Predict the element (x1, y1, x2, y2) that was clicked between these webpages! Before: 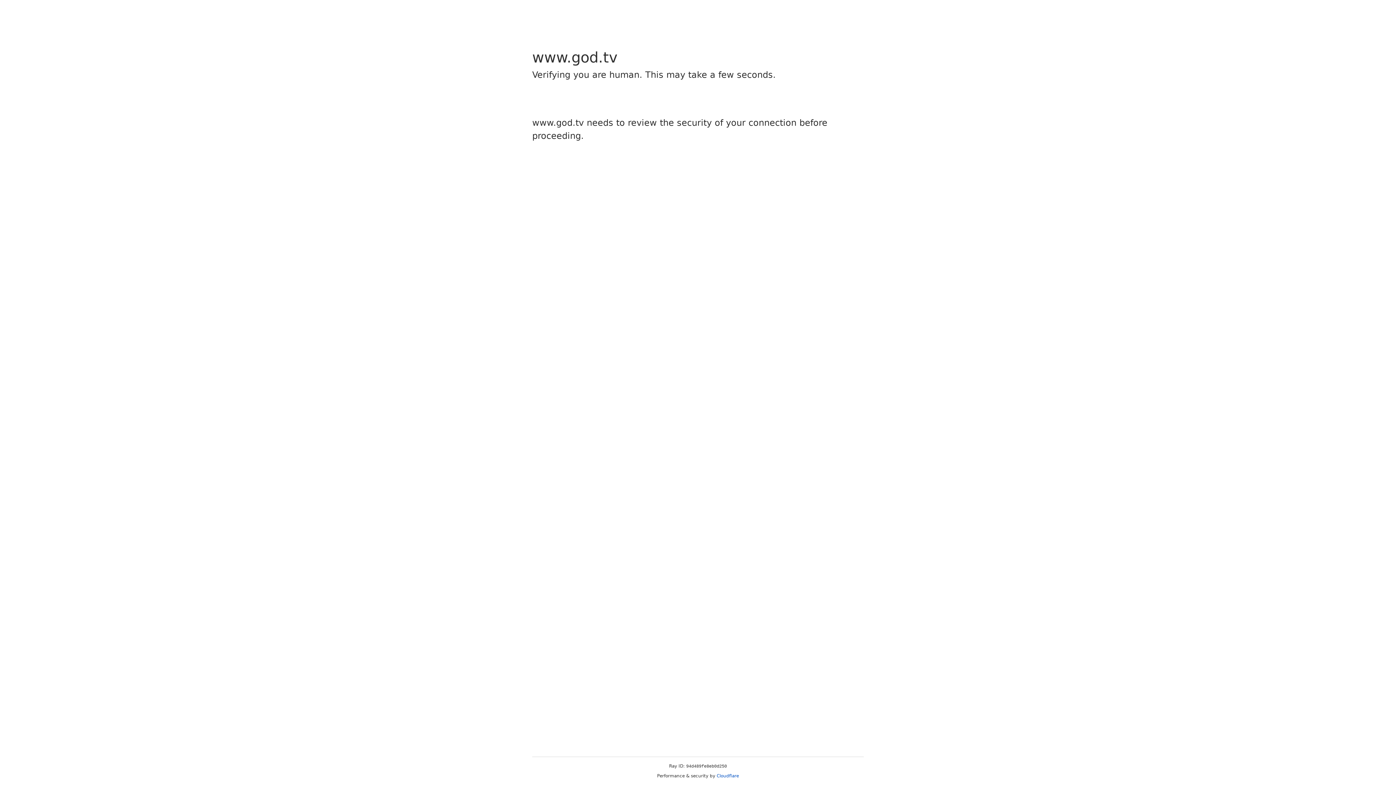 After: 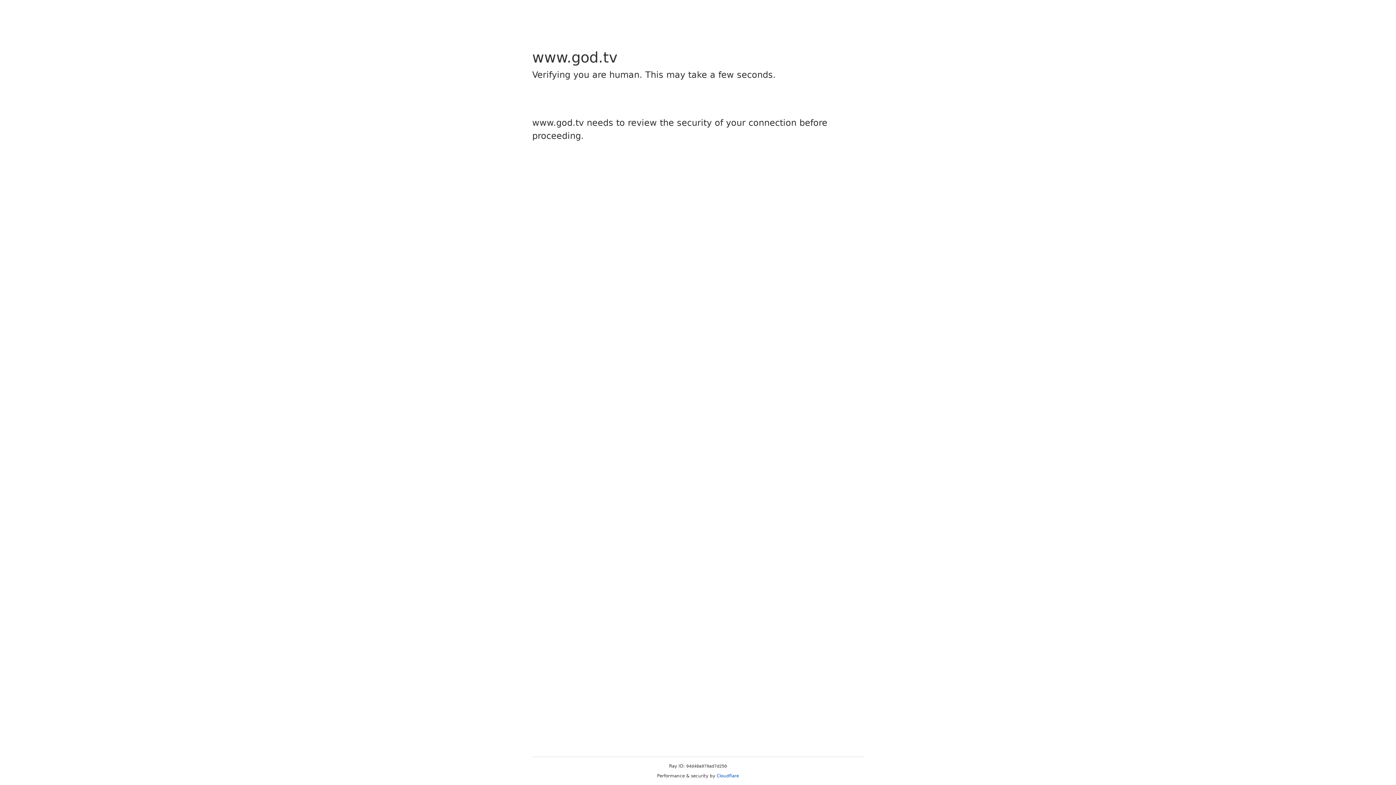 Action: label: Cloudflare bbox: (716, 773, 739, 778)